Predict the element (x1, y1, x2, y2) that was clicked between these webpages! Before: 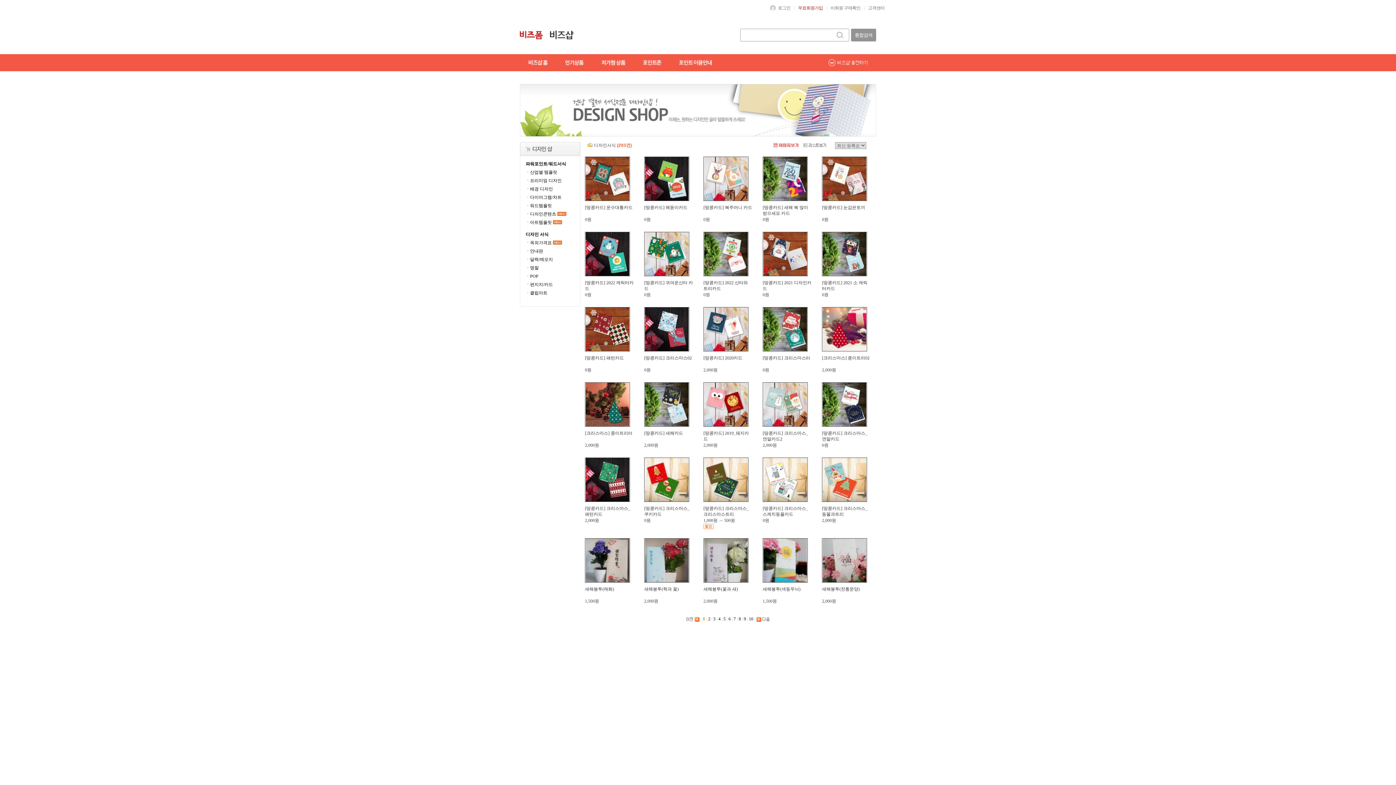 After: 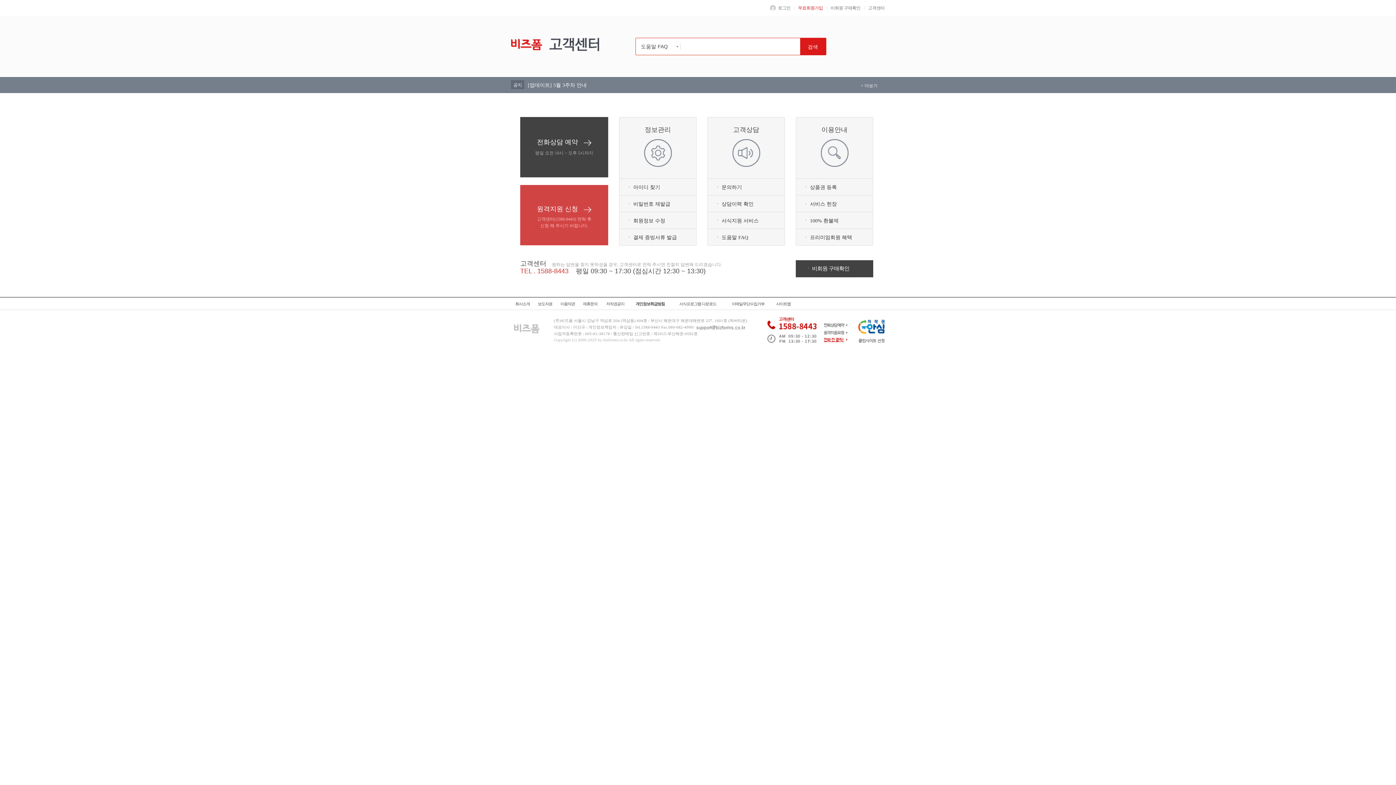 Action: bbox: (868, 4, 884, 11) label: 고객센터